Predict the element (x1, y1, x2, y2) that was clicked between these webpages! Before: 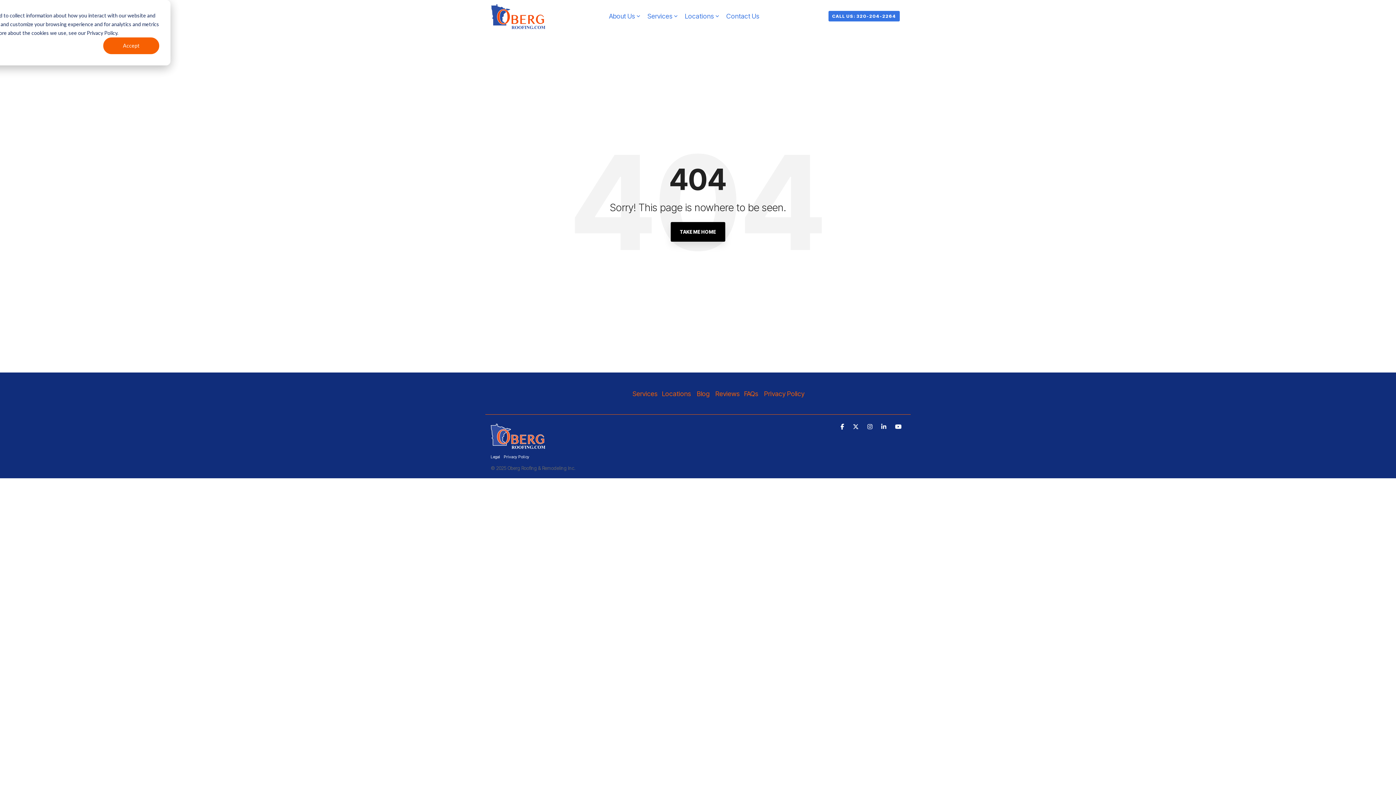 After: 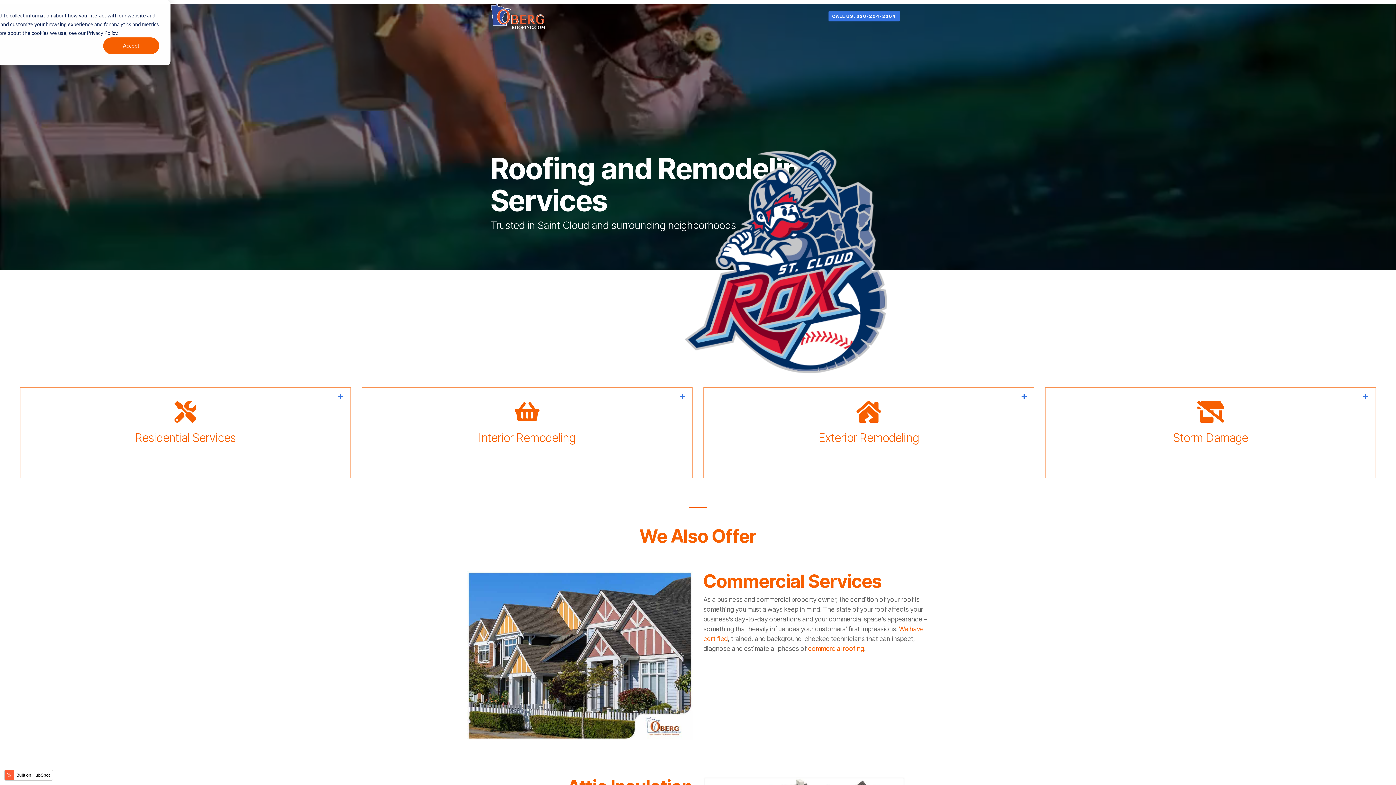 Action: bbox: (647, 10, 677, 22) label: Services